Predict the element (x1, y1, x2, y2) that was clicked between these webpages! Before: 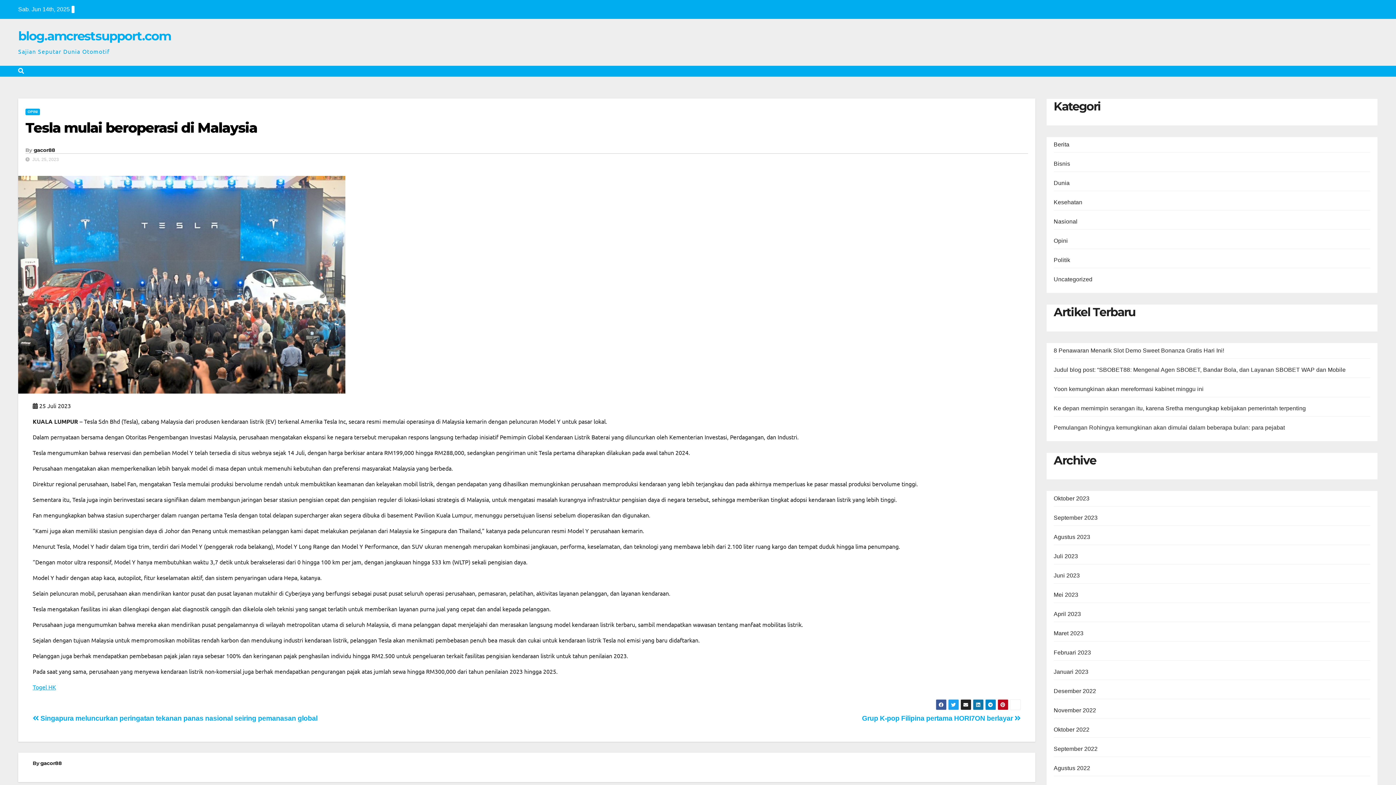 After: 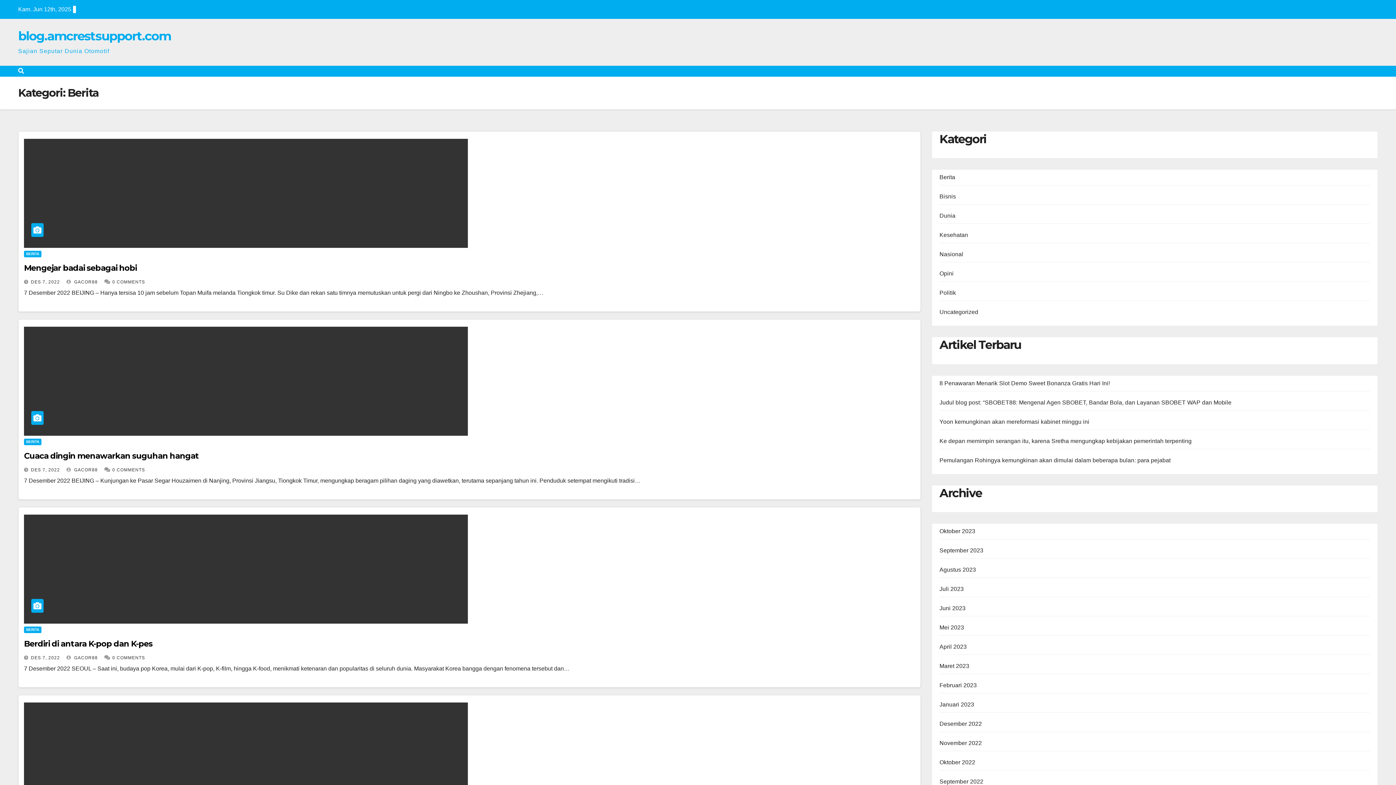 Action: bbox: (1054, 141, 1069, 147) label: Berita